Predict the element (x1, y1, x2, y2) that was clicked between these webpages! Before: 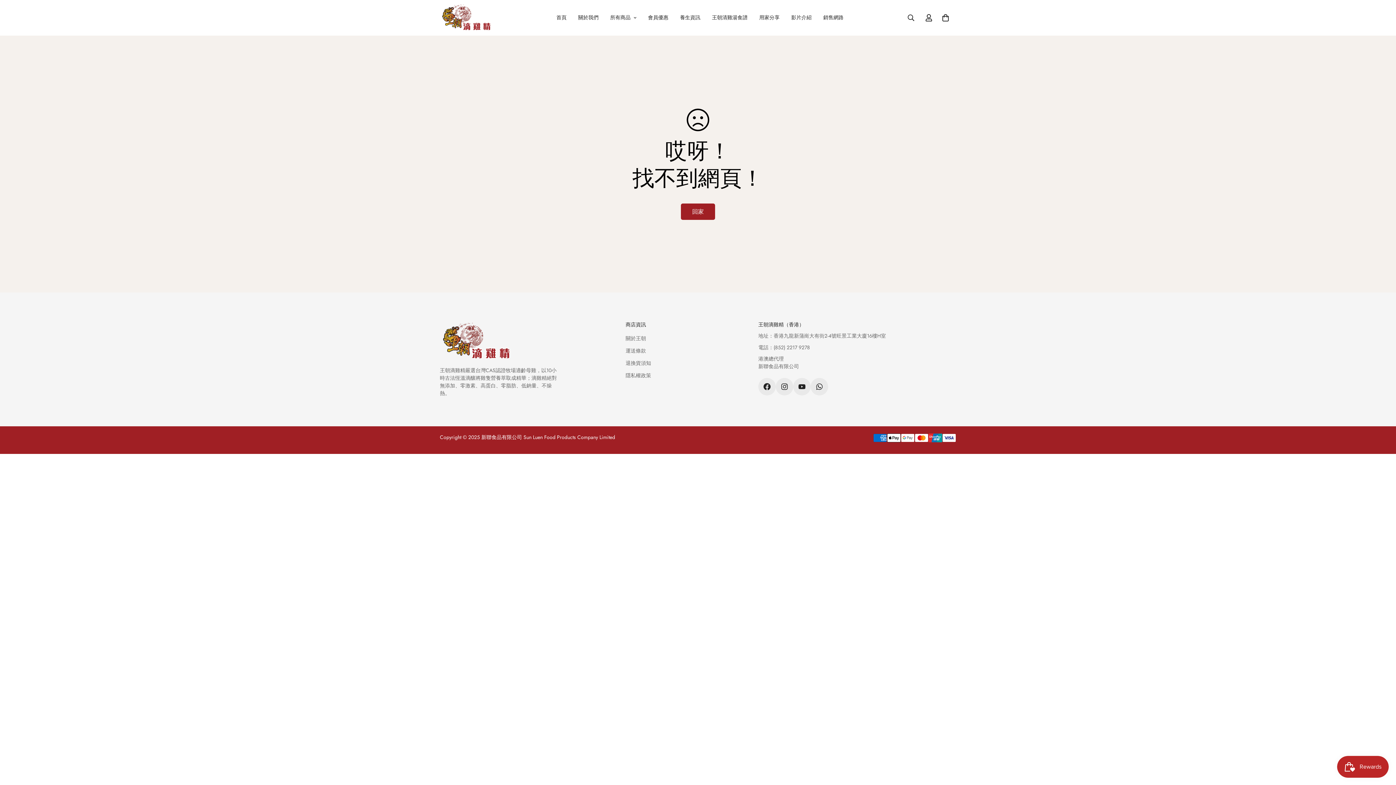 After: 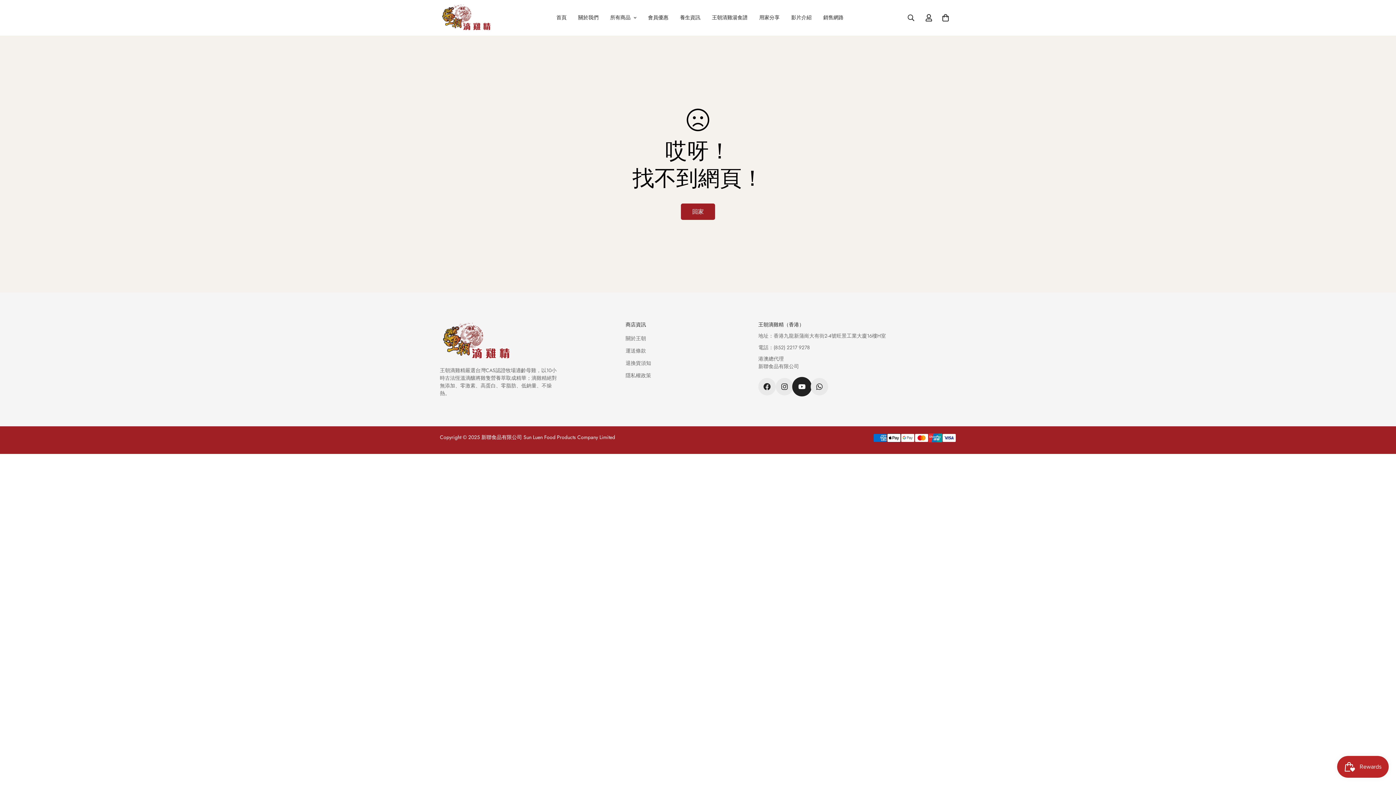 Action: label: Youtube Channel bbox: (793, 378, 810, 395)